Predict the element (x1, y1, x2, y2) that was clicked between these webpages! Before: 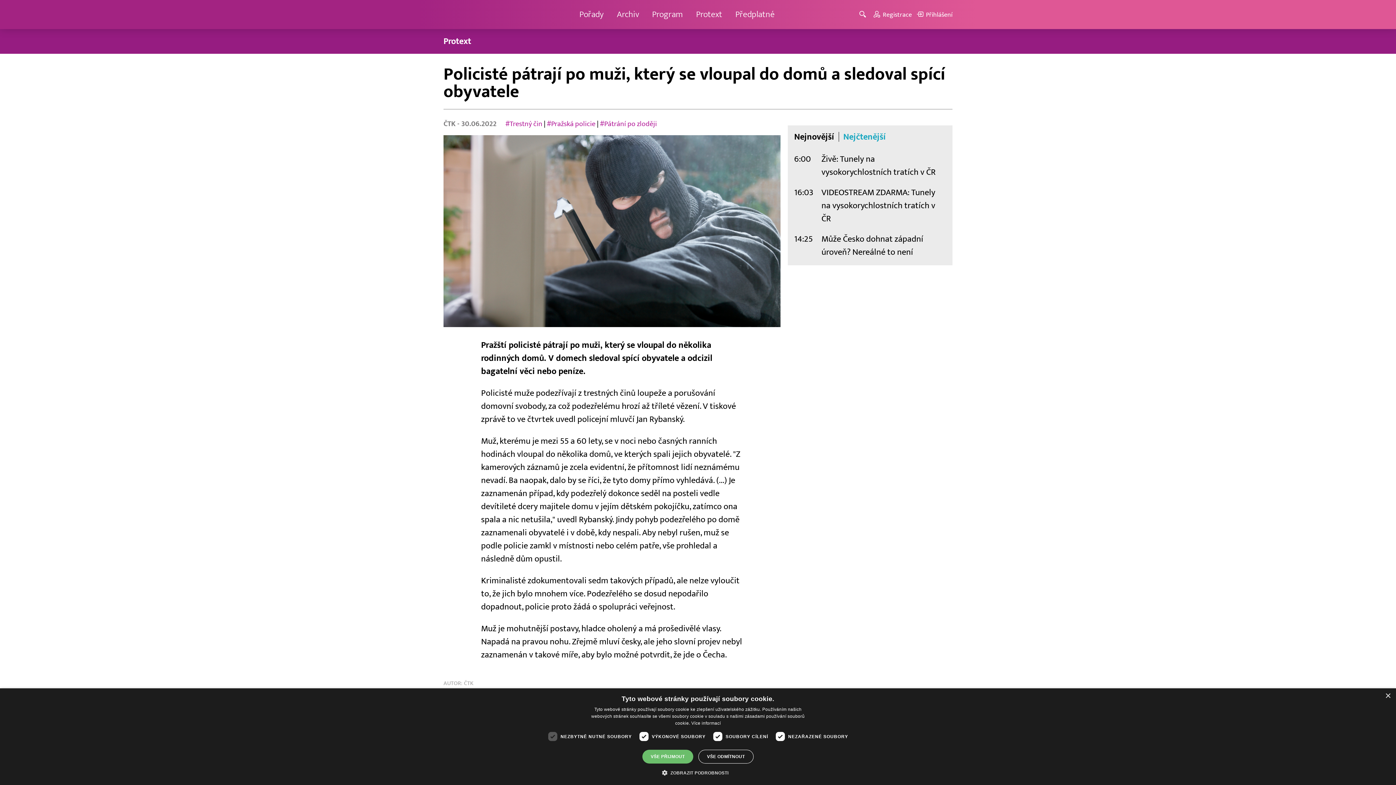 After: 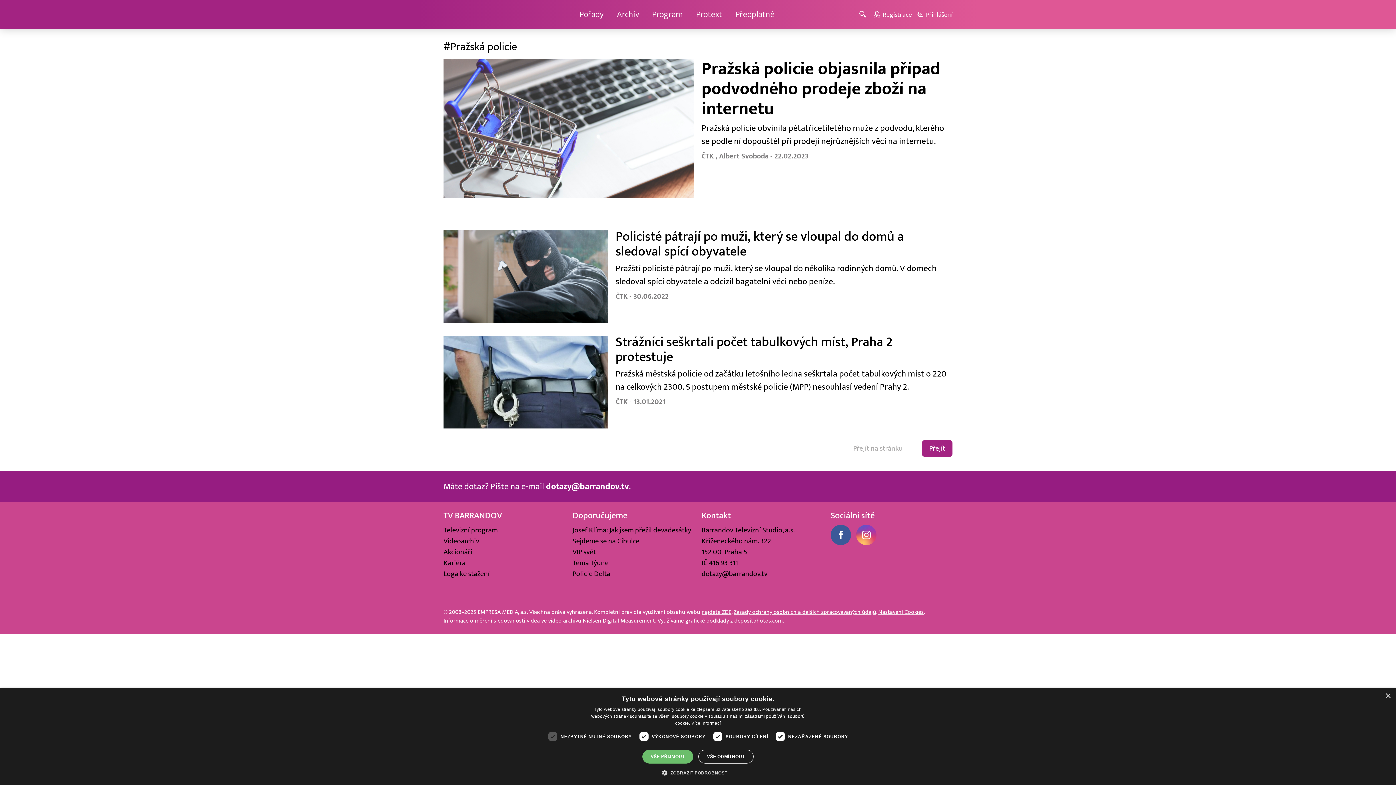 Action: bbox: (546, 119, 595, 128) label: #Pražská policie